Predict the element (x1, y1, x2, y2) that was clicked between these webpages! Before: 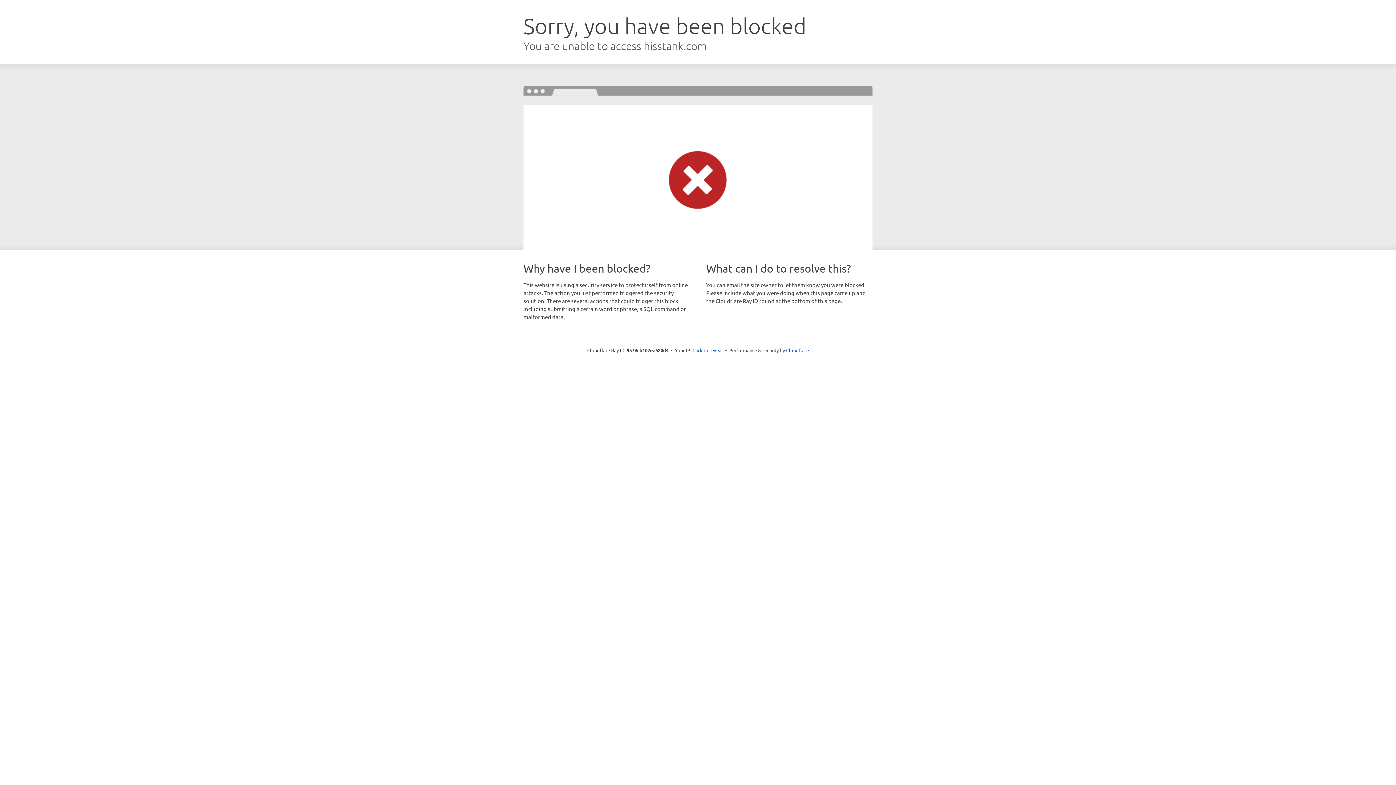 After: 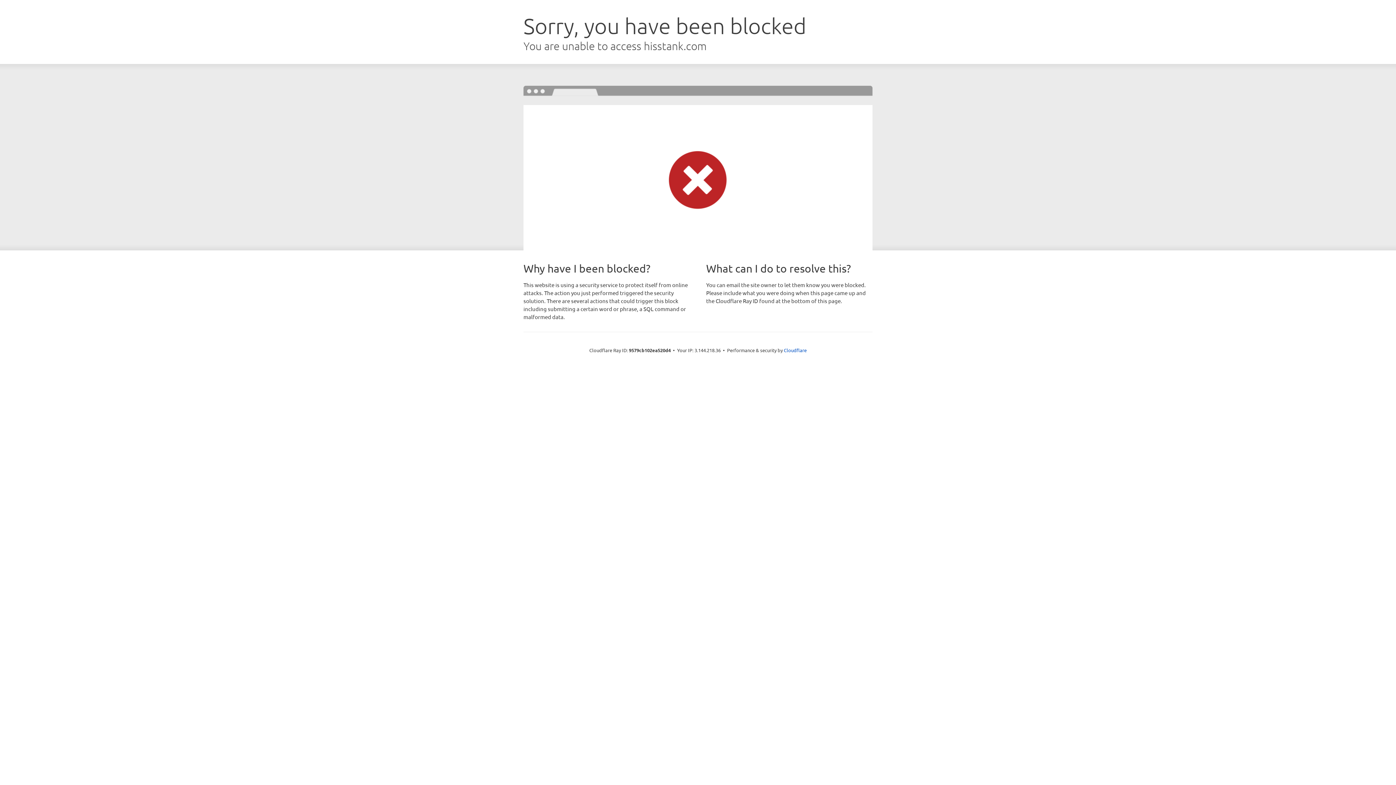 Action: label: Click to reveal bbox: (692, 346, 723, 353)